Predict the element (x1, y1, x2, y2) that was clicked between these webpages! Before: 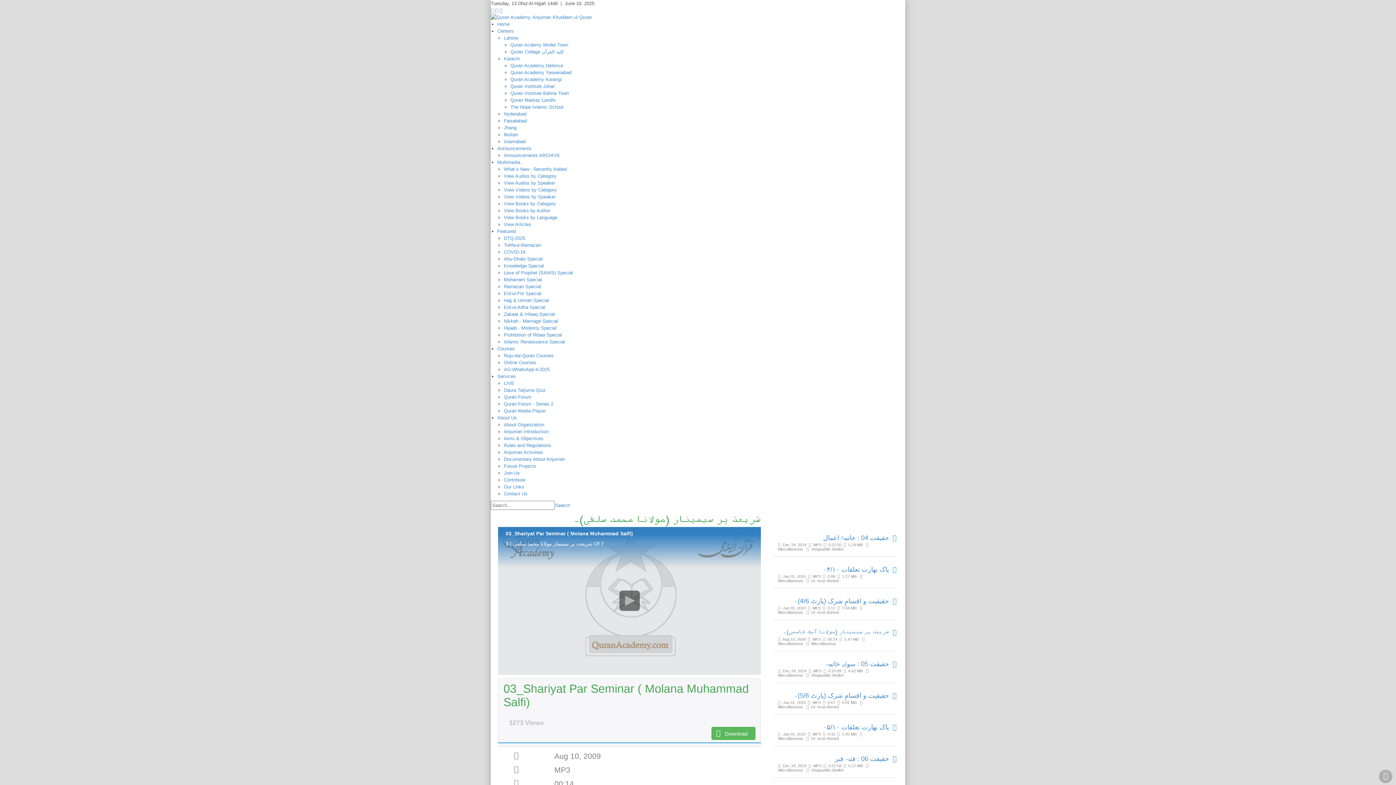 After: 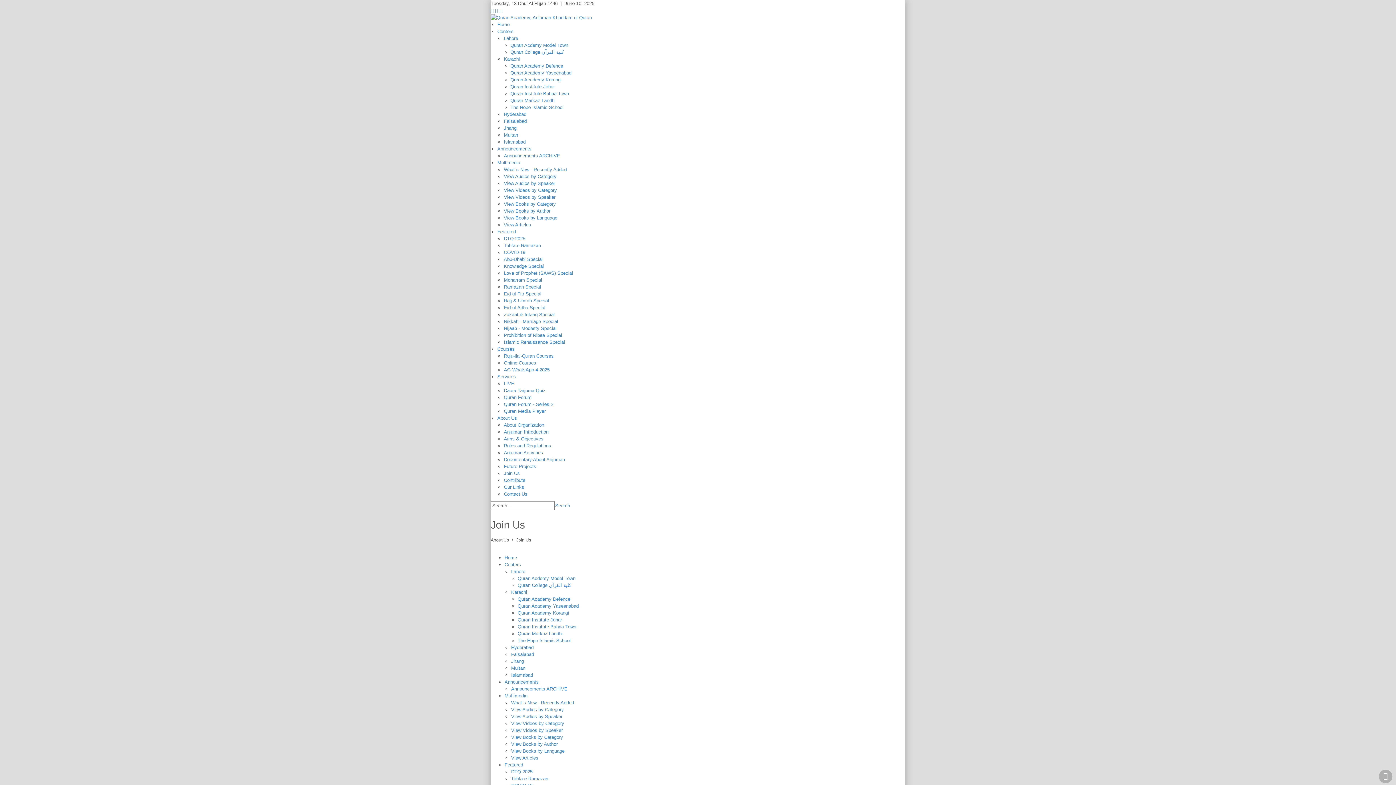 Action: bbox: (504, 470, 520, 476) label: Join Us